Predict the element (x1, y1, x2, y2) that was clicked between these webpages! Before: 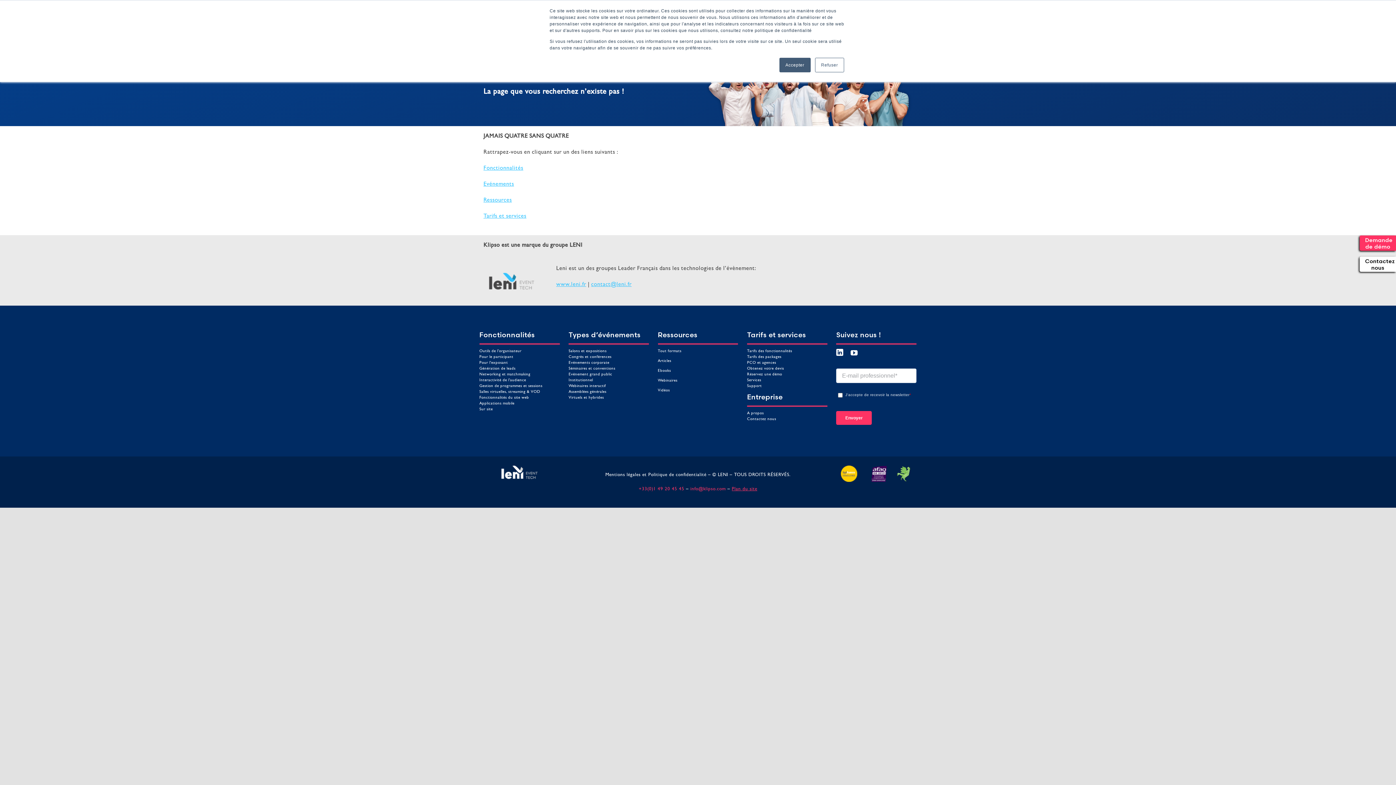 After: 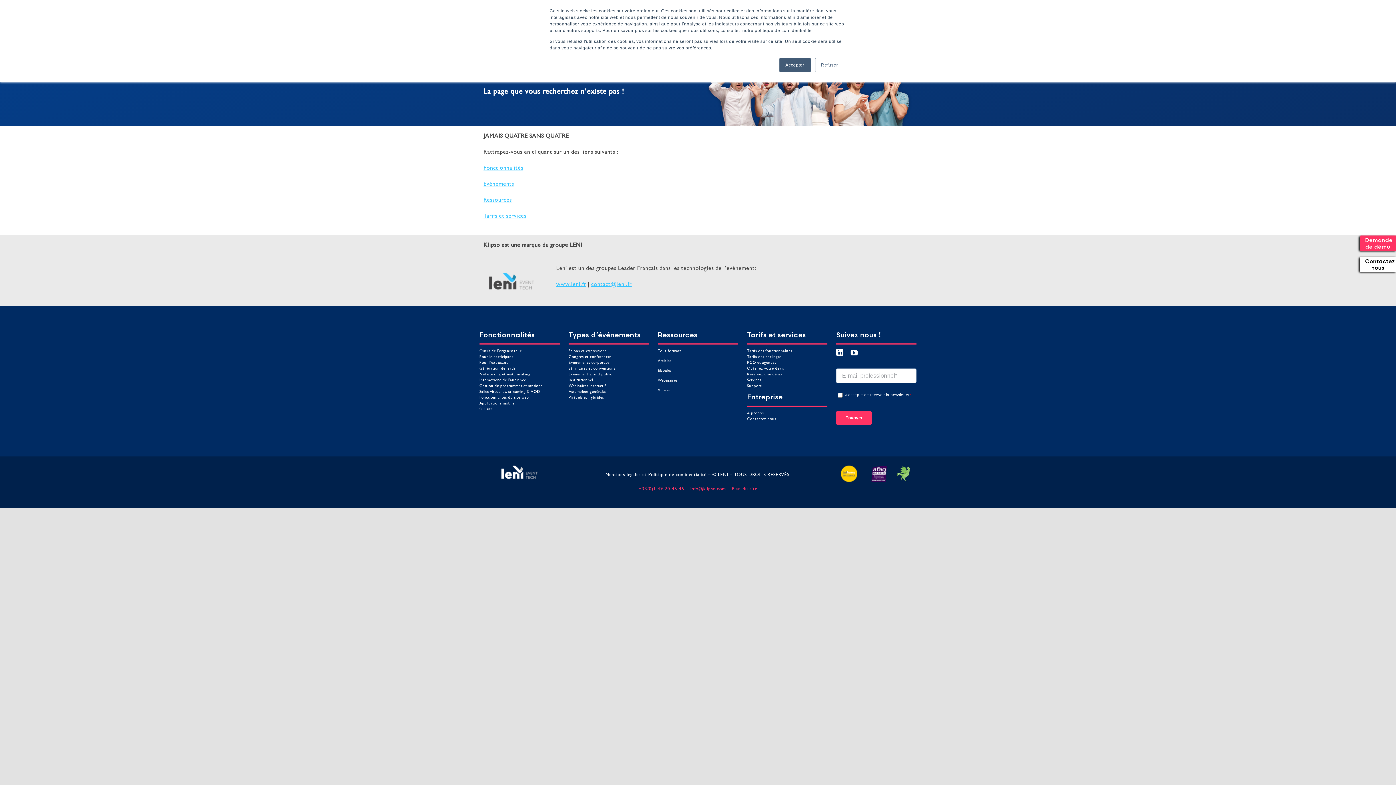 Action: bbox: (732, 486, 757, 491) label: Plan du site